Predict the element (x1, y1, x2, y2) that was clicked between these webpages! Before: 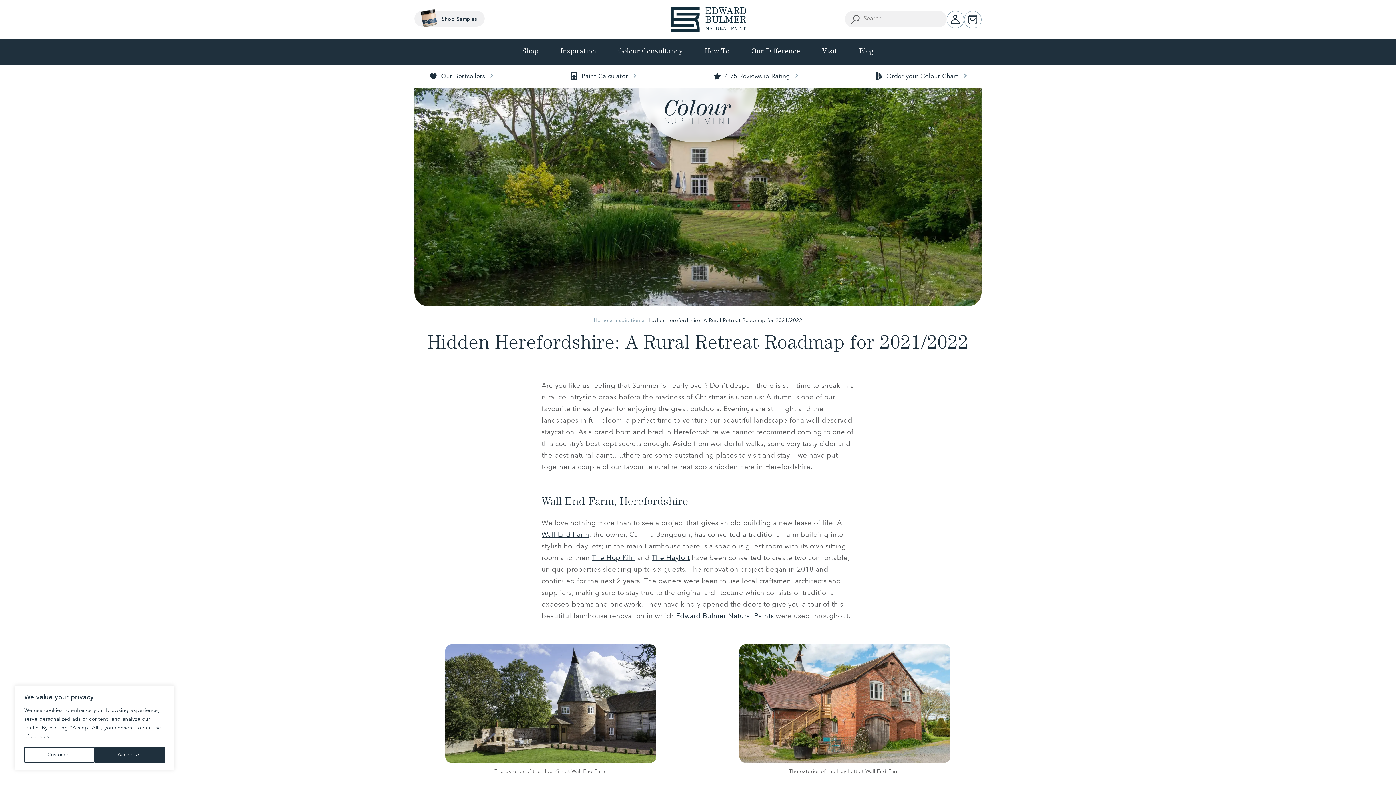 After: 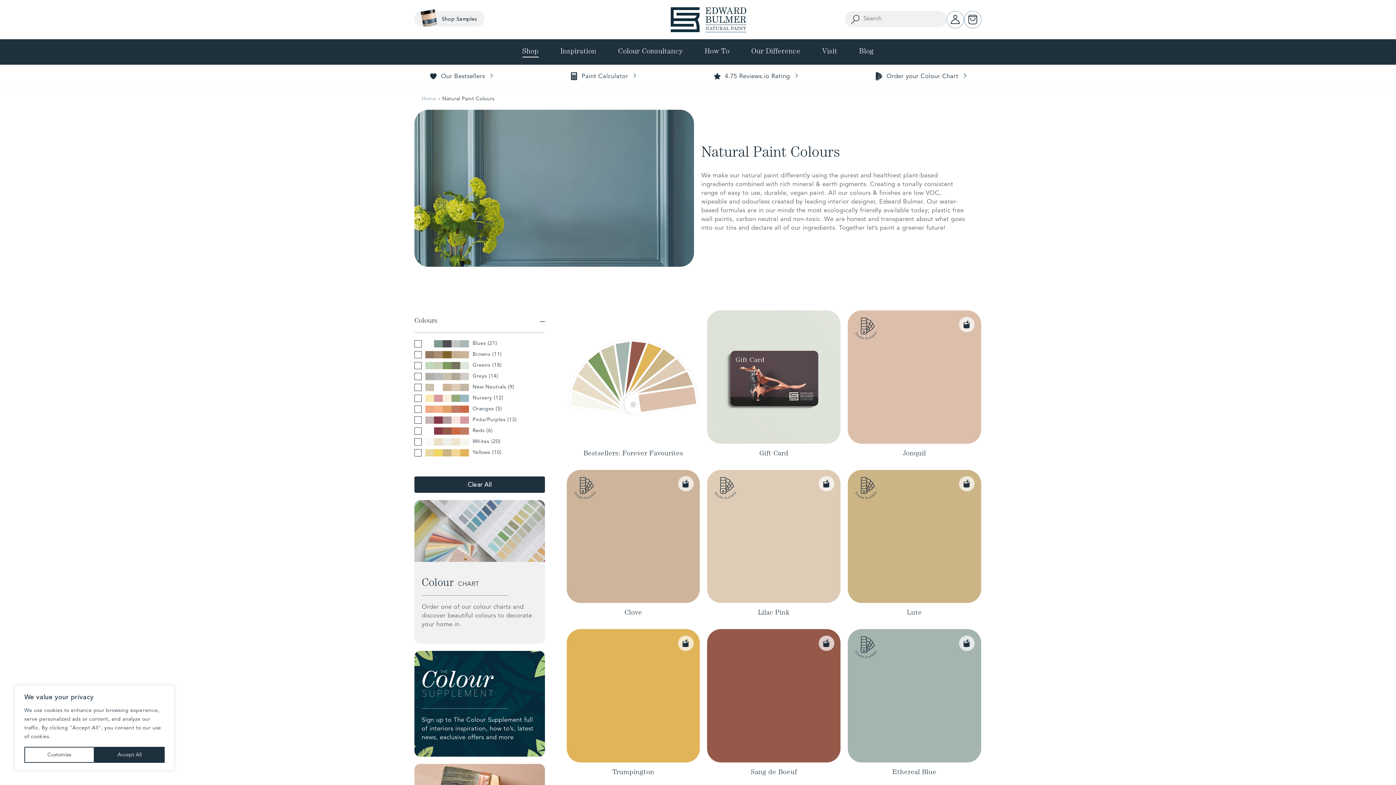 Action: label: Shop bbox: (511, 39, 549, 64)